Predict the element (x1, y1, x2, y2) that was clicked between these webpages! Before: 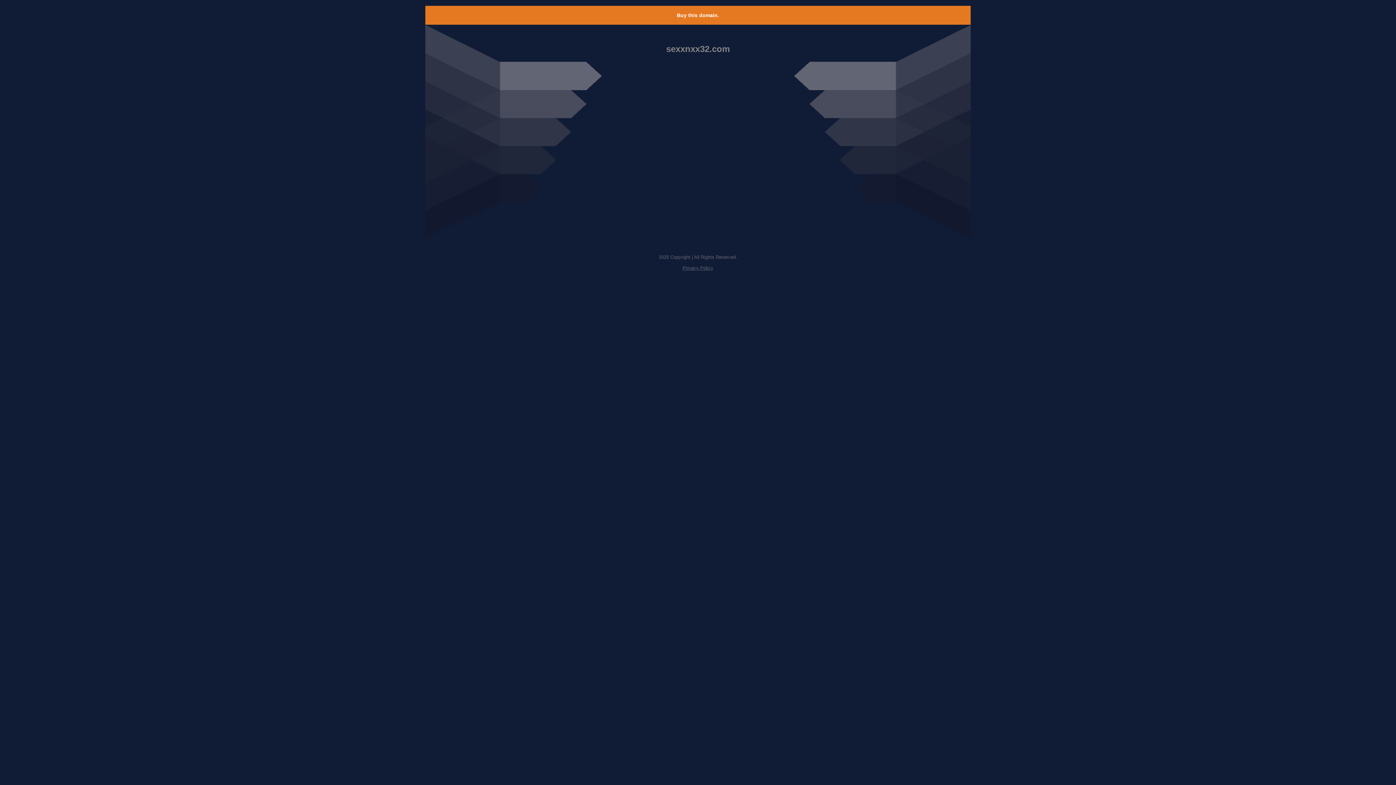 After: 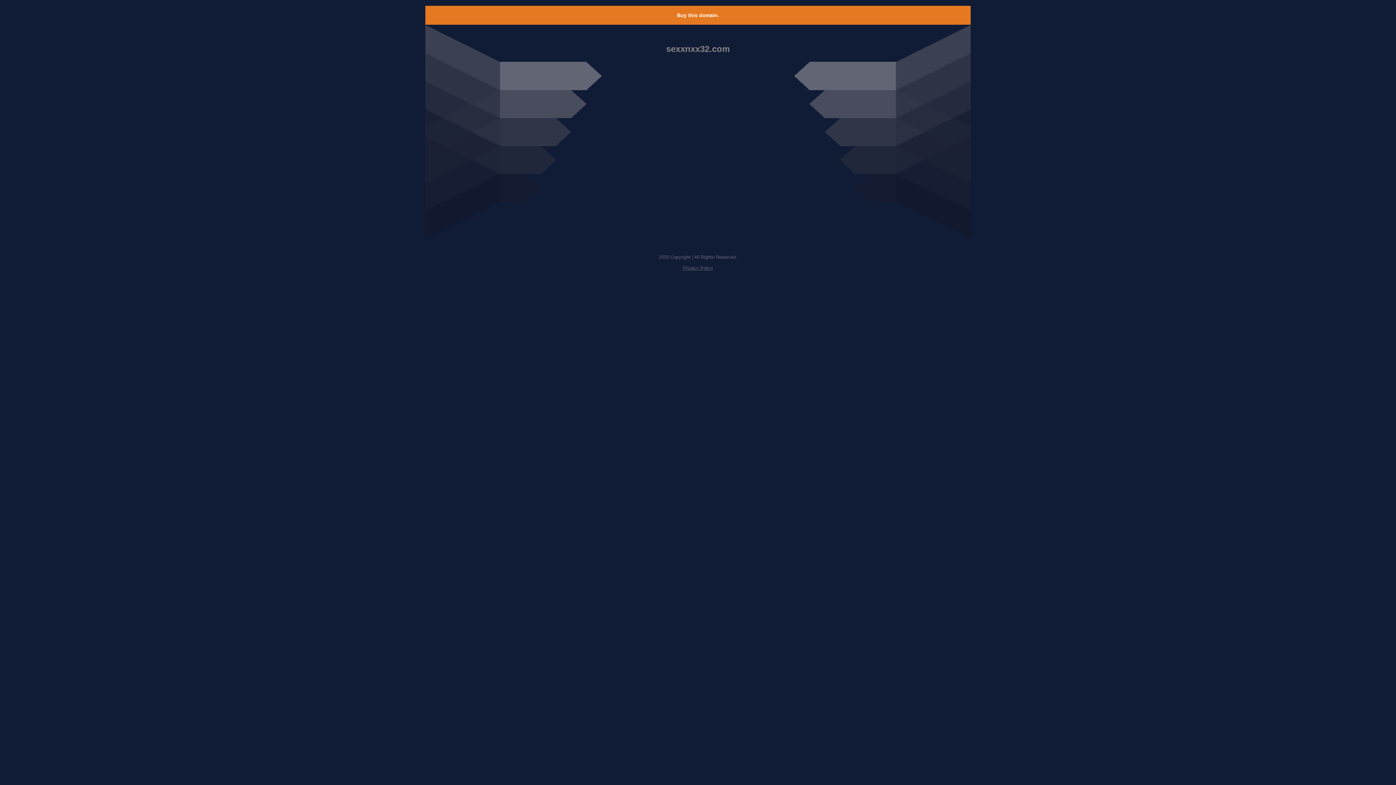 Action: label: Privacy Policy bbox: (682, 265, 713, 270)